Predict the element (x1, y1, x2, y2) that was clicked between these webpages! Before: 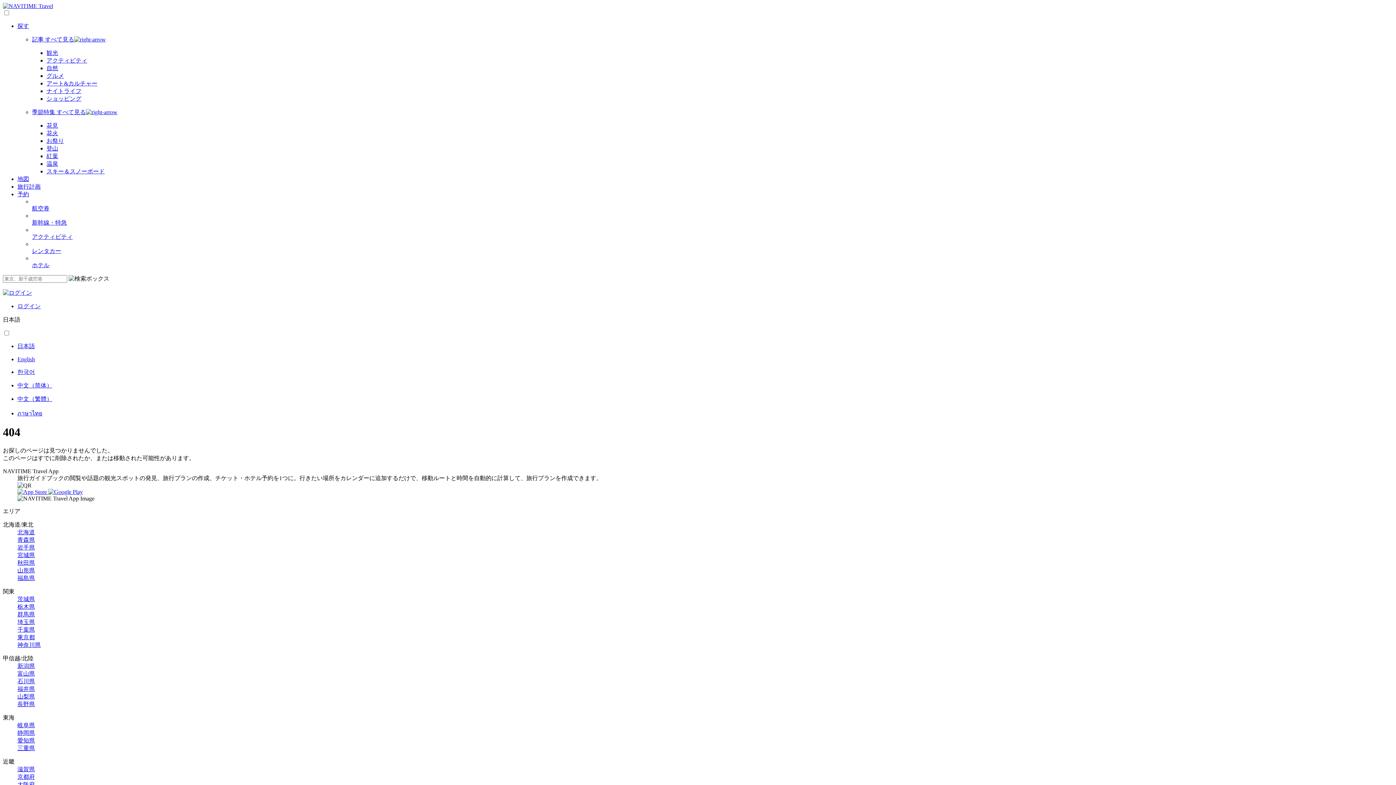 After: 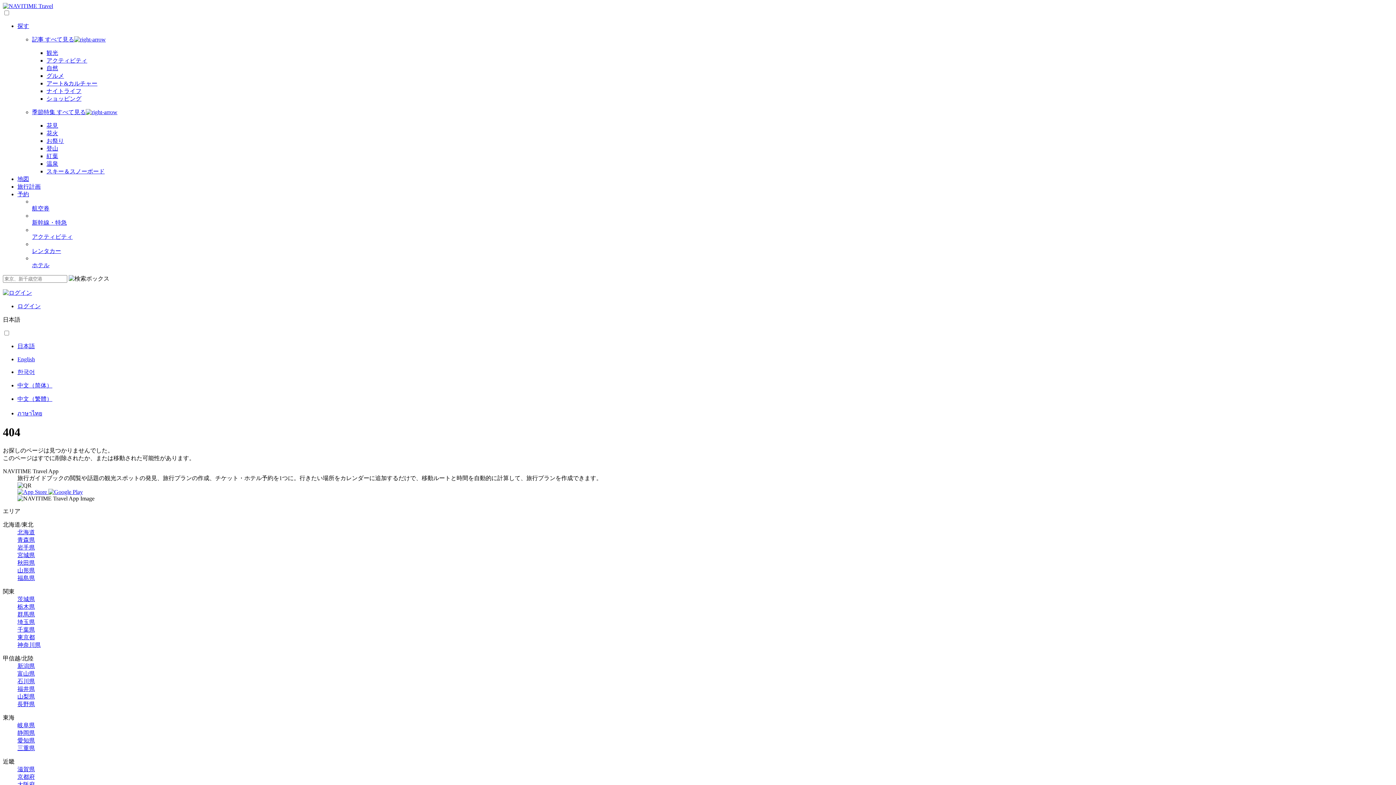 Action: bbox: (32, 247, 1393, 255) label: レンタカー